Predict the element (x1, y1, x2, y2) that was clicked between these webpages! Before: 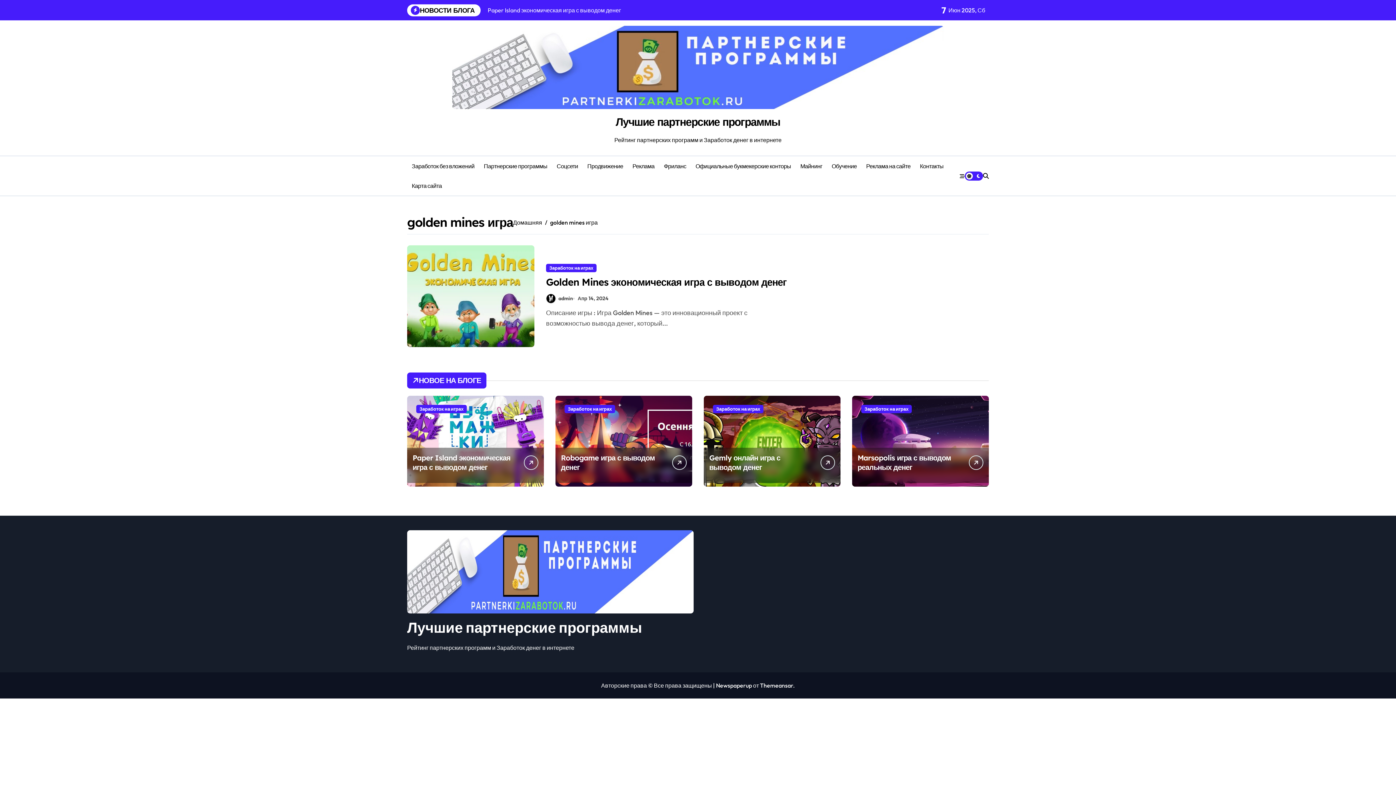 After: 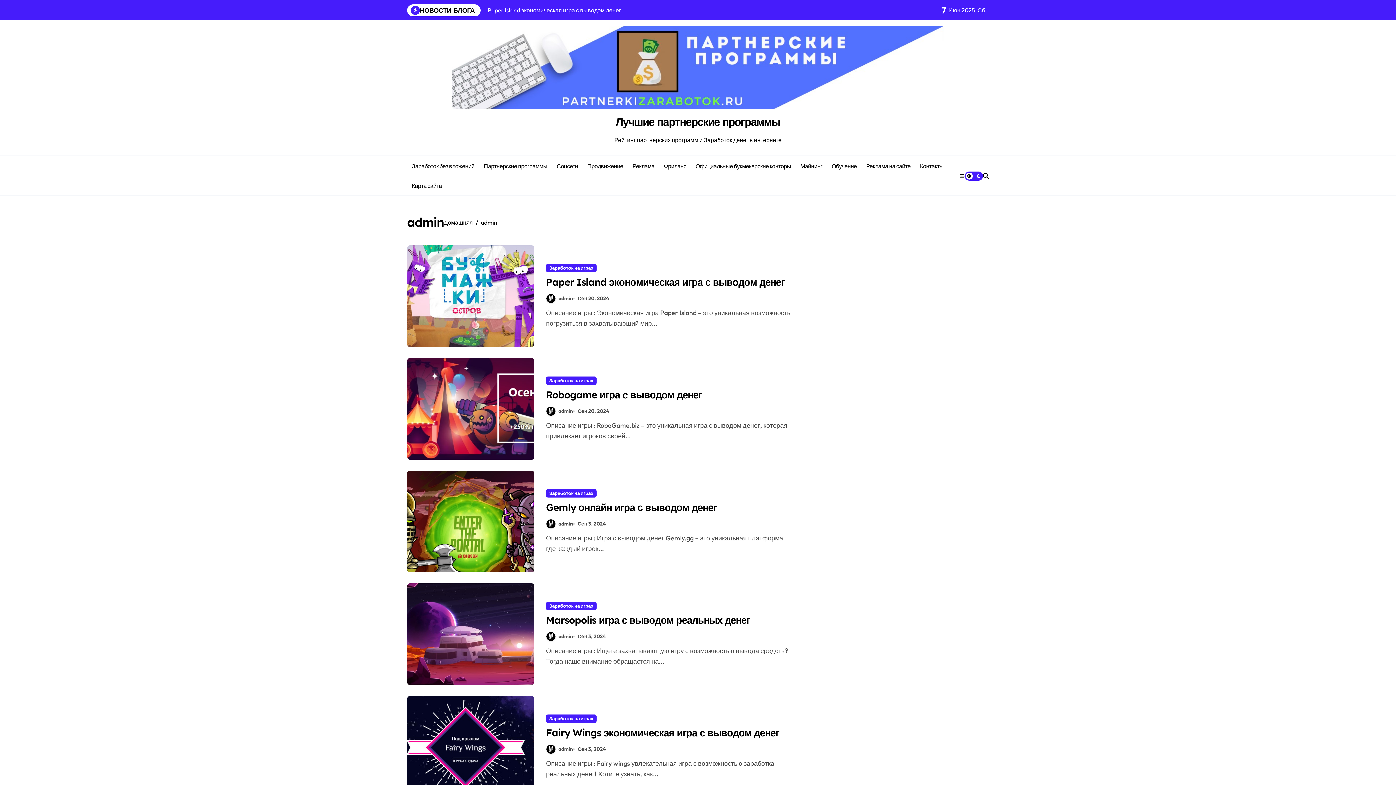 Action: bbox: (546, 294, 573, 303) label: admin